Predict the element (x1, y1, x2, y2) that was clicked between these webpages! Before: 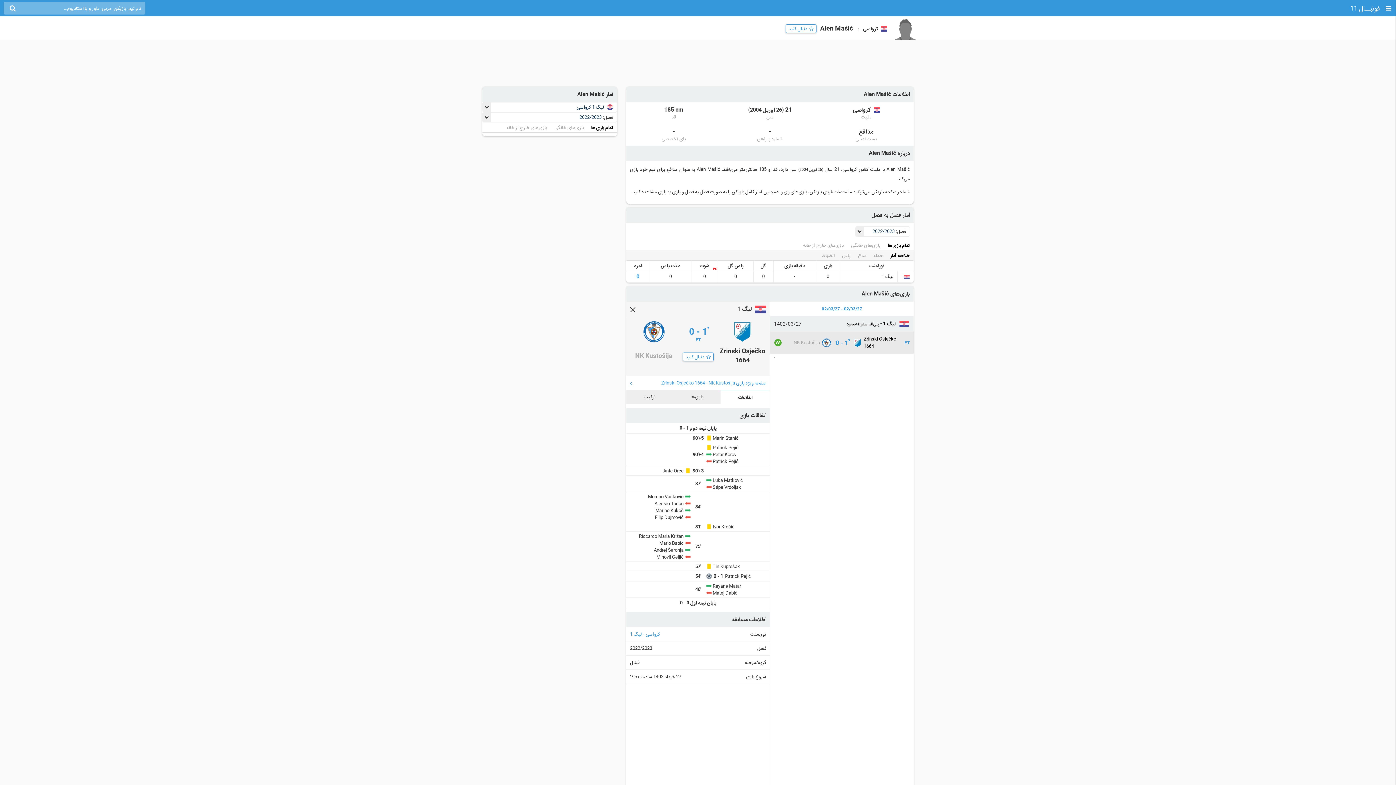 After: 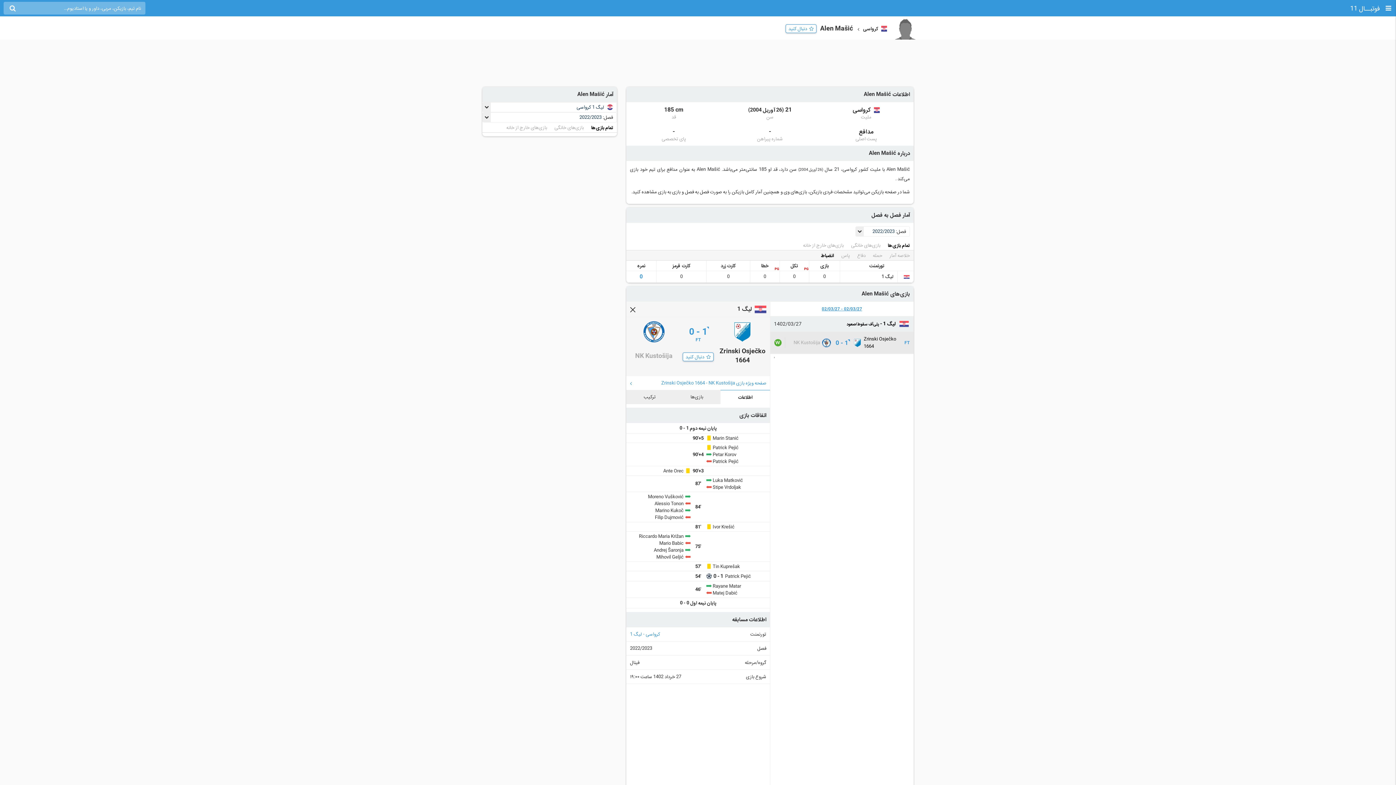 Action: label: انضباط bbox: (818, 250, 838, 260)